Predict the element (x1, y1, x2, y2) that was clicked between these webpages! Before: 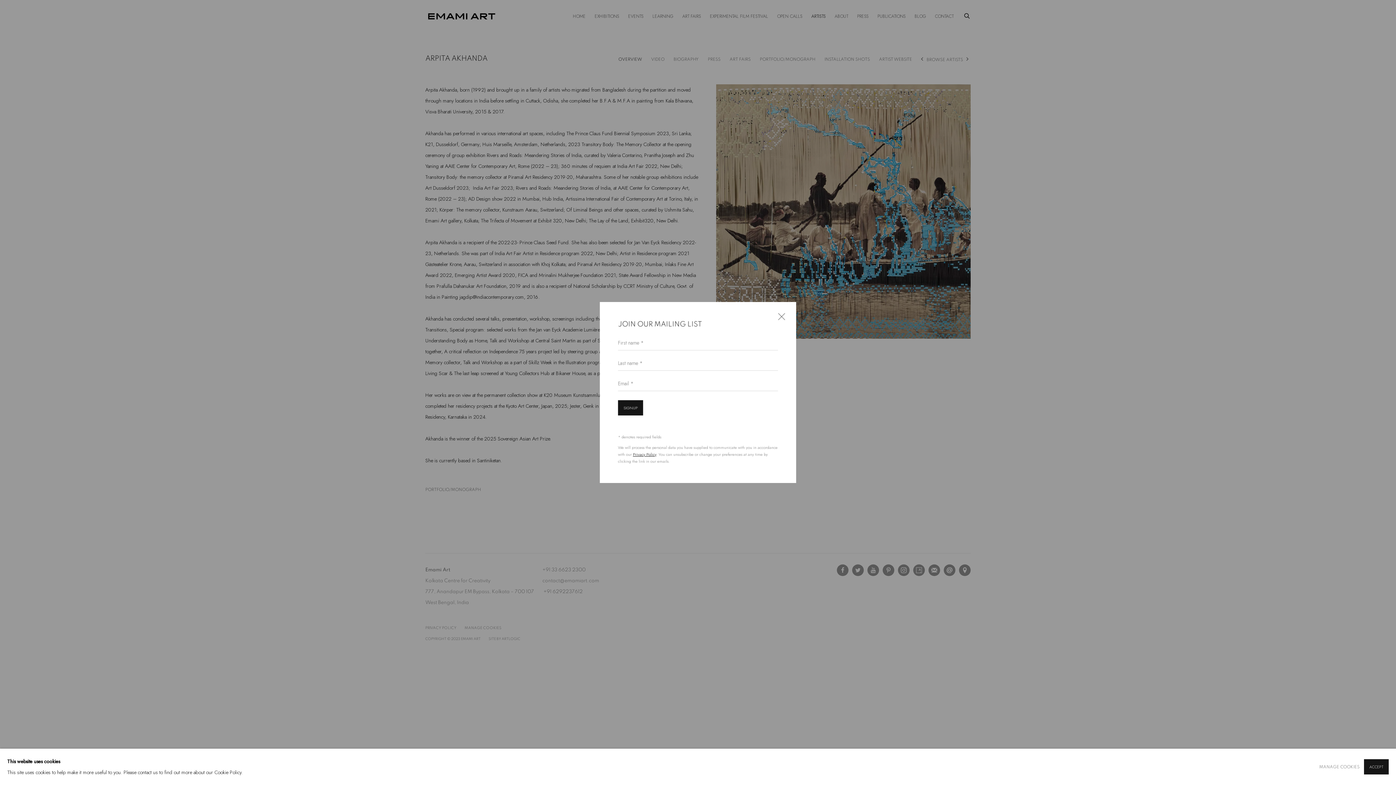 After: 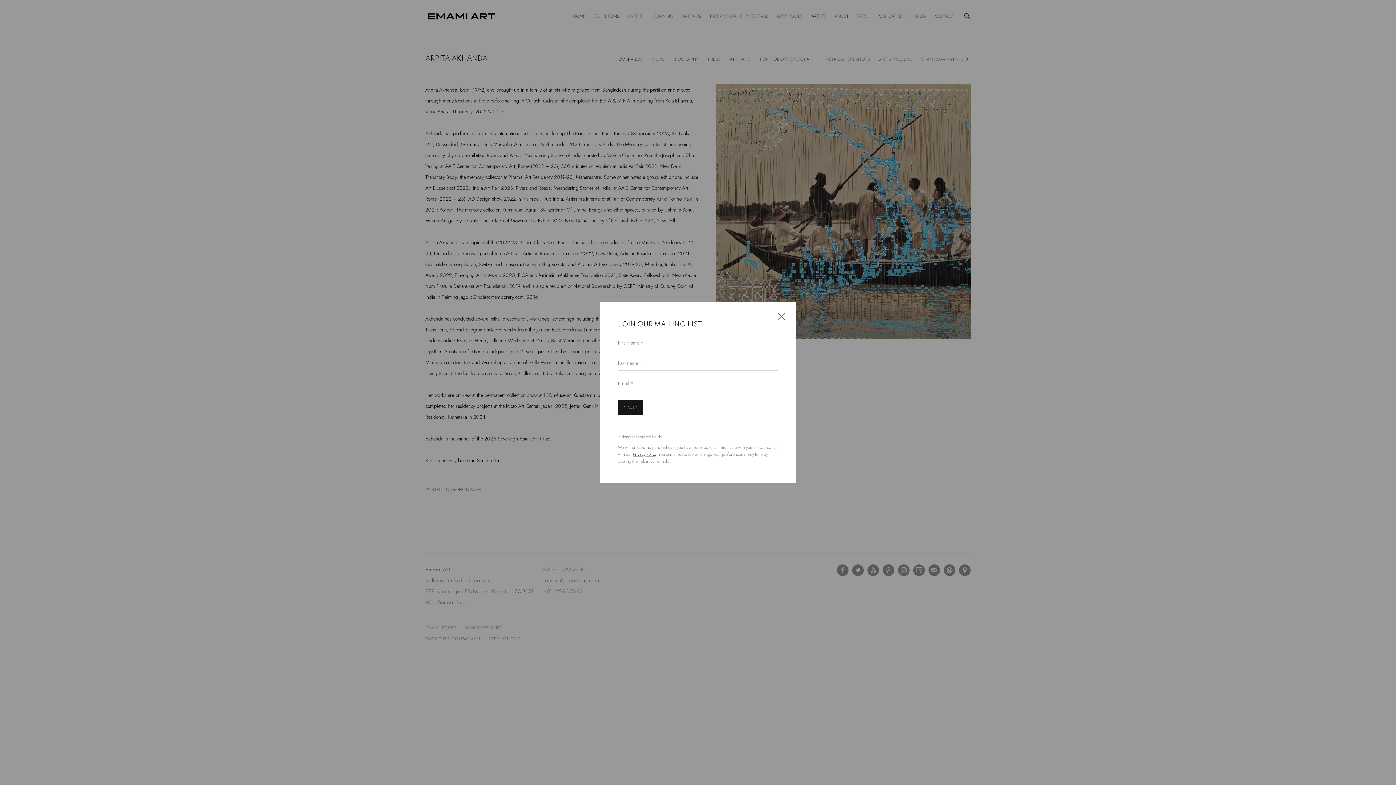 Action: label: ACCEPT bbox: (1364, 759, 1389, 774)